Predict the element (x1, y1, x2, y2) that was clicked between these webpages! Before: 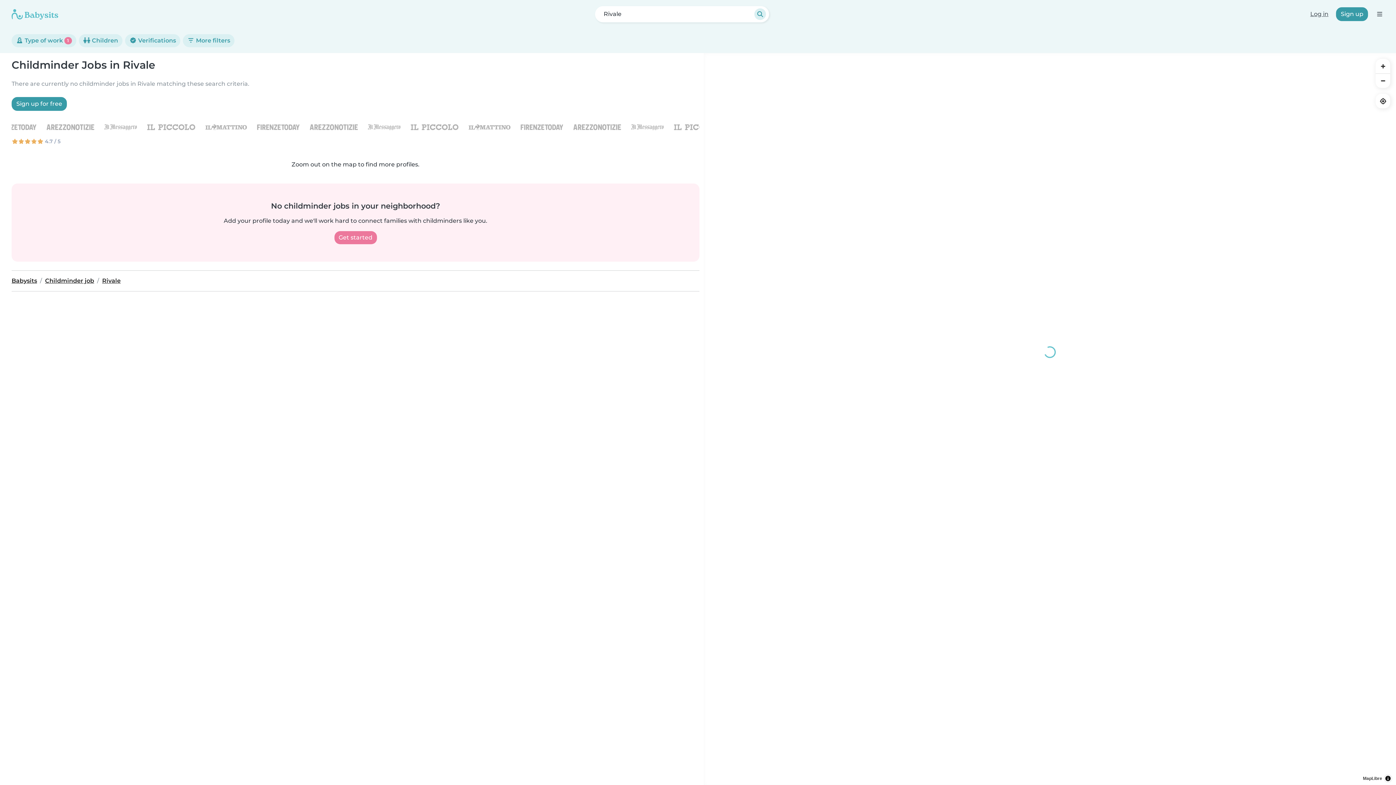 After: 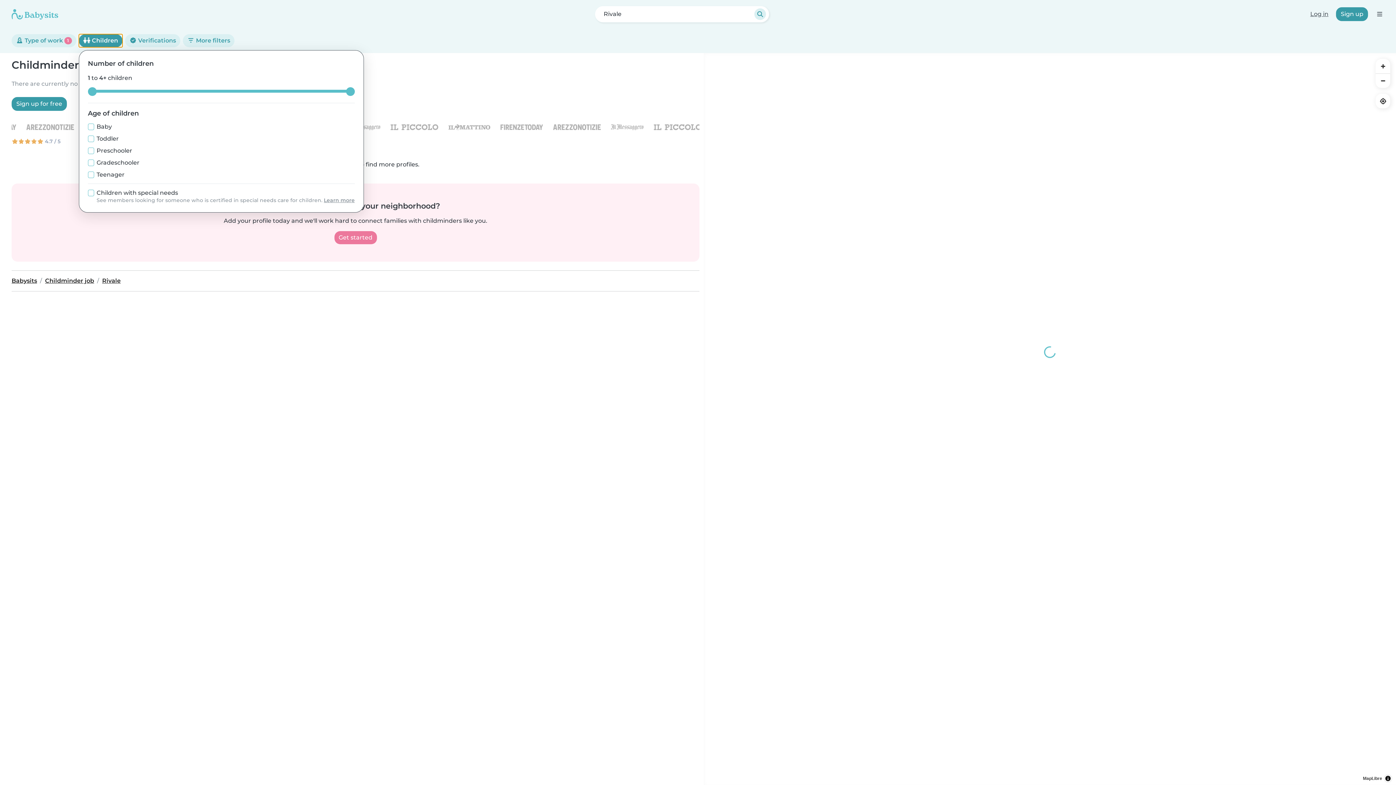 Action: label:  Children bbox: (78, 34, 122, 47)